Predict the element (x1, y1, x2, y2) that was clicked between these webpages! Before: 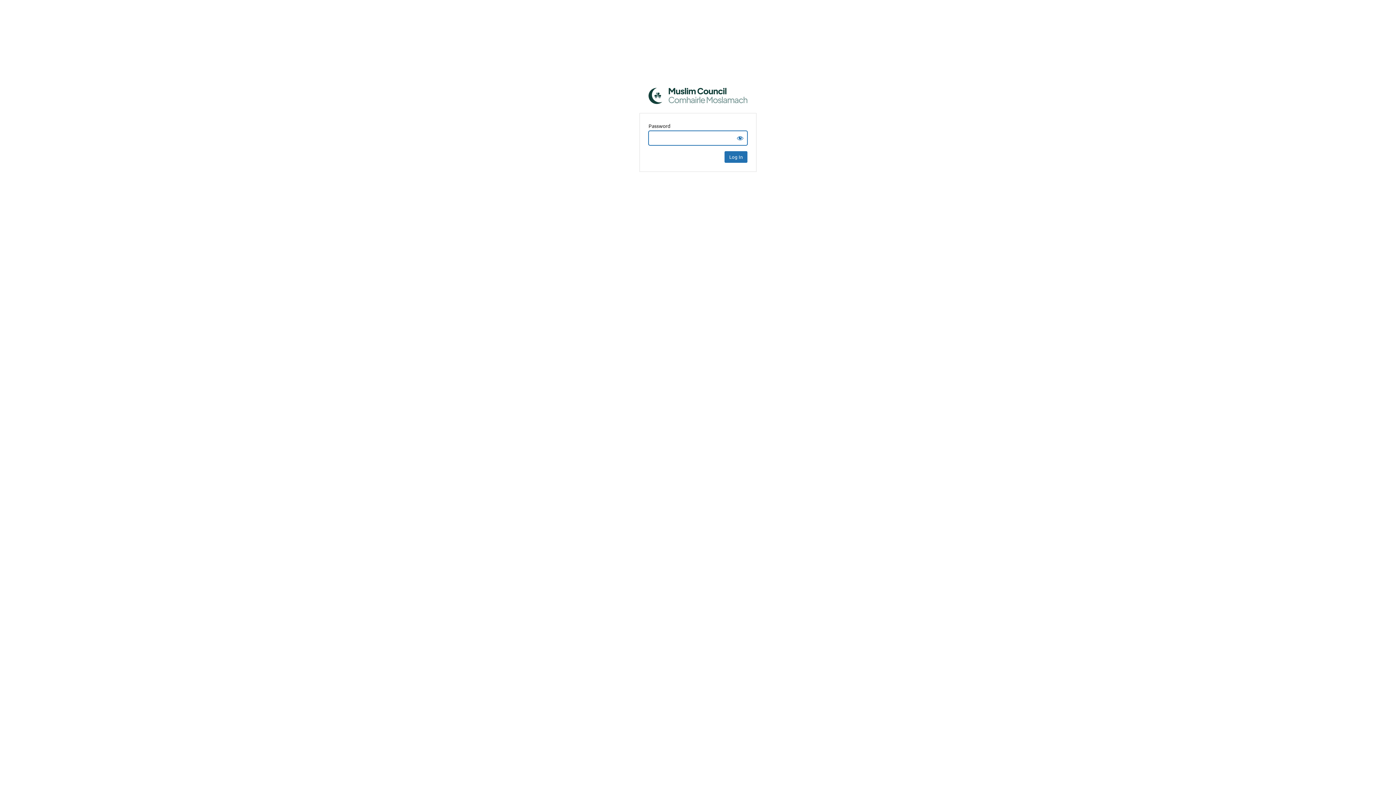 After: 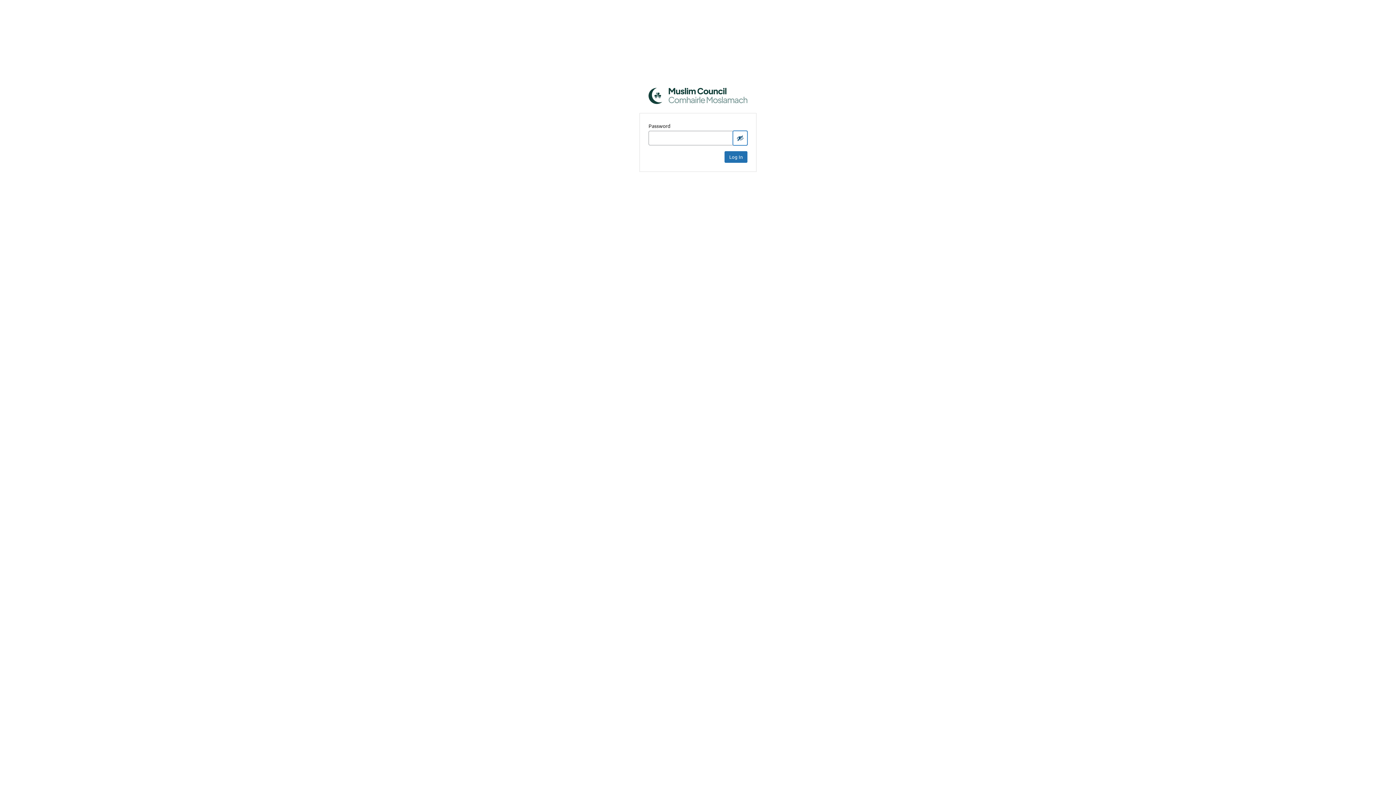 Action: label: Show password bbox: (733, 130, 747, 145)